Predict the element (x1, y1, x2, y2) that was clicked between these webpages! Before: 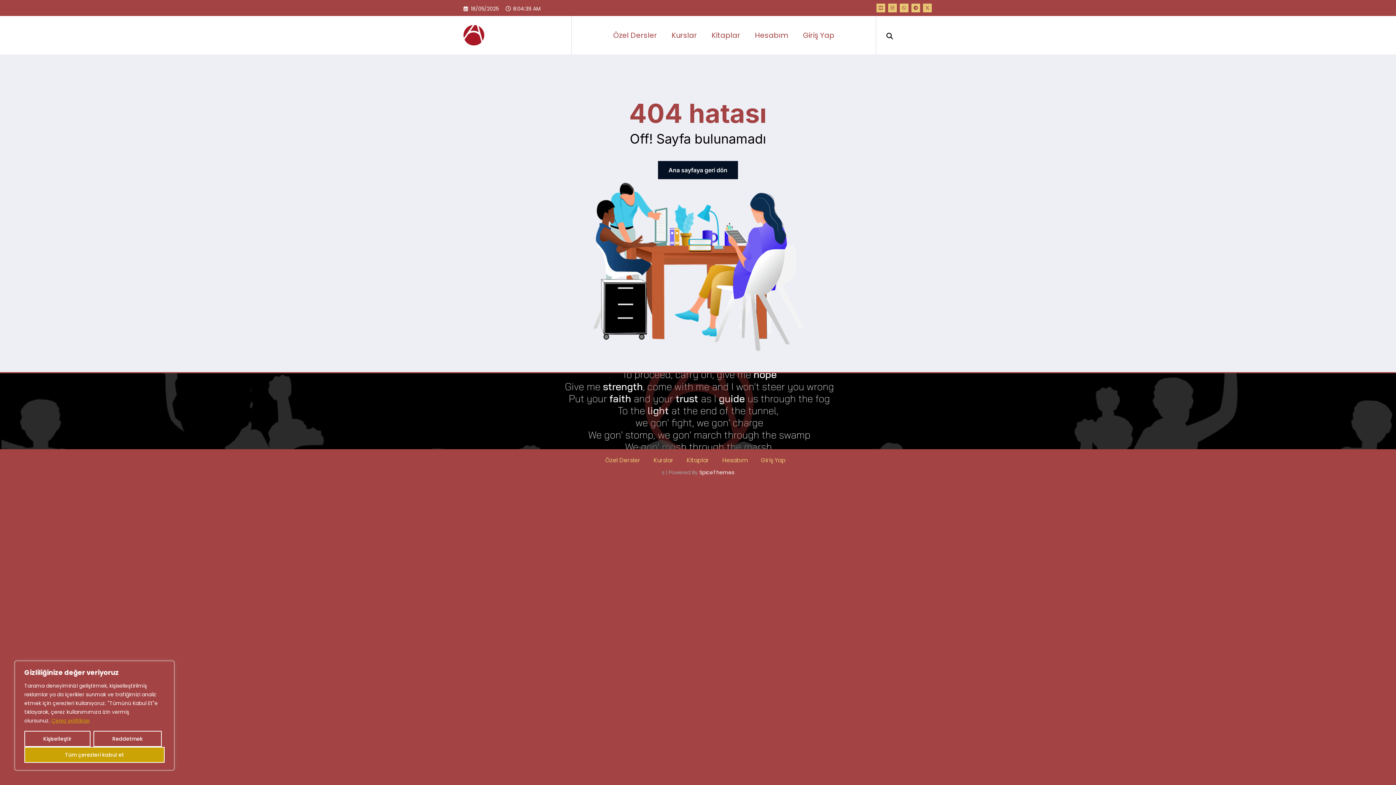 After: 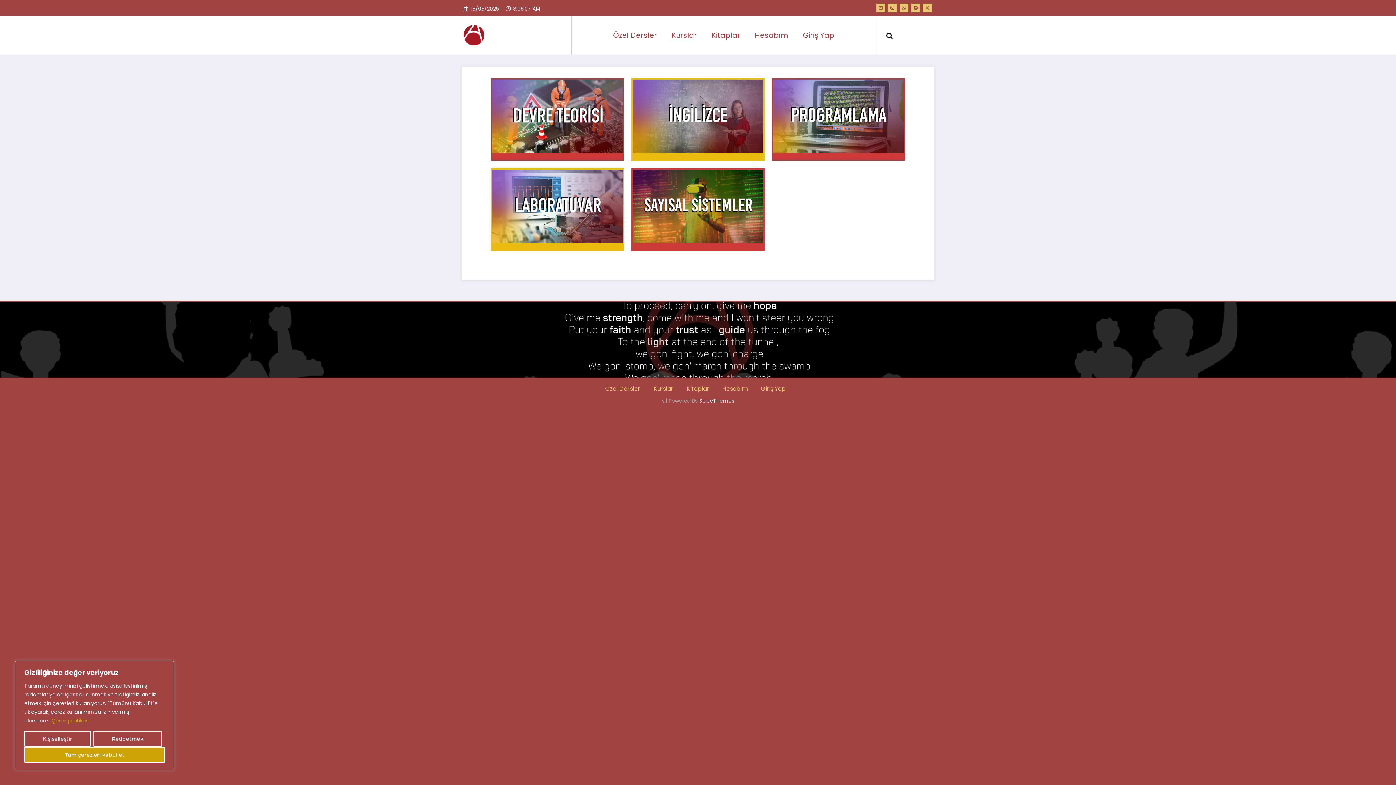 Action: bbox: (664, 23, 704, 47) label: Kurslar